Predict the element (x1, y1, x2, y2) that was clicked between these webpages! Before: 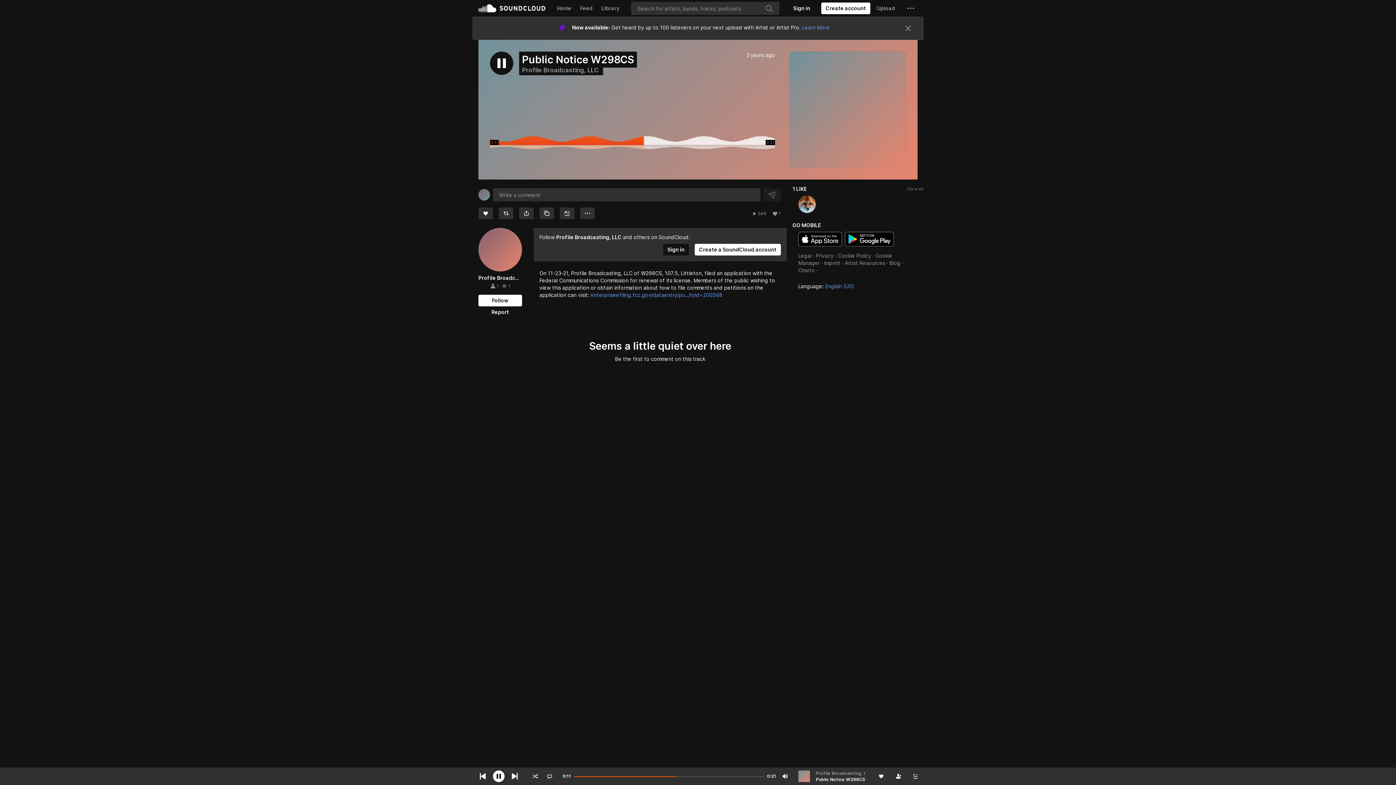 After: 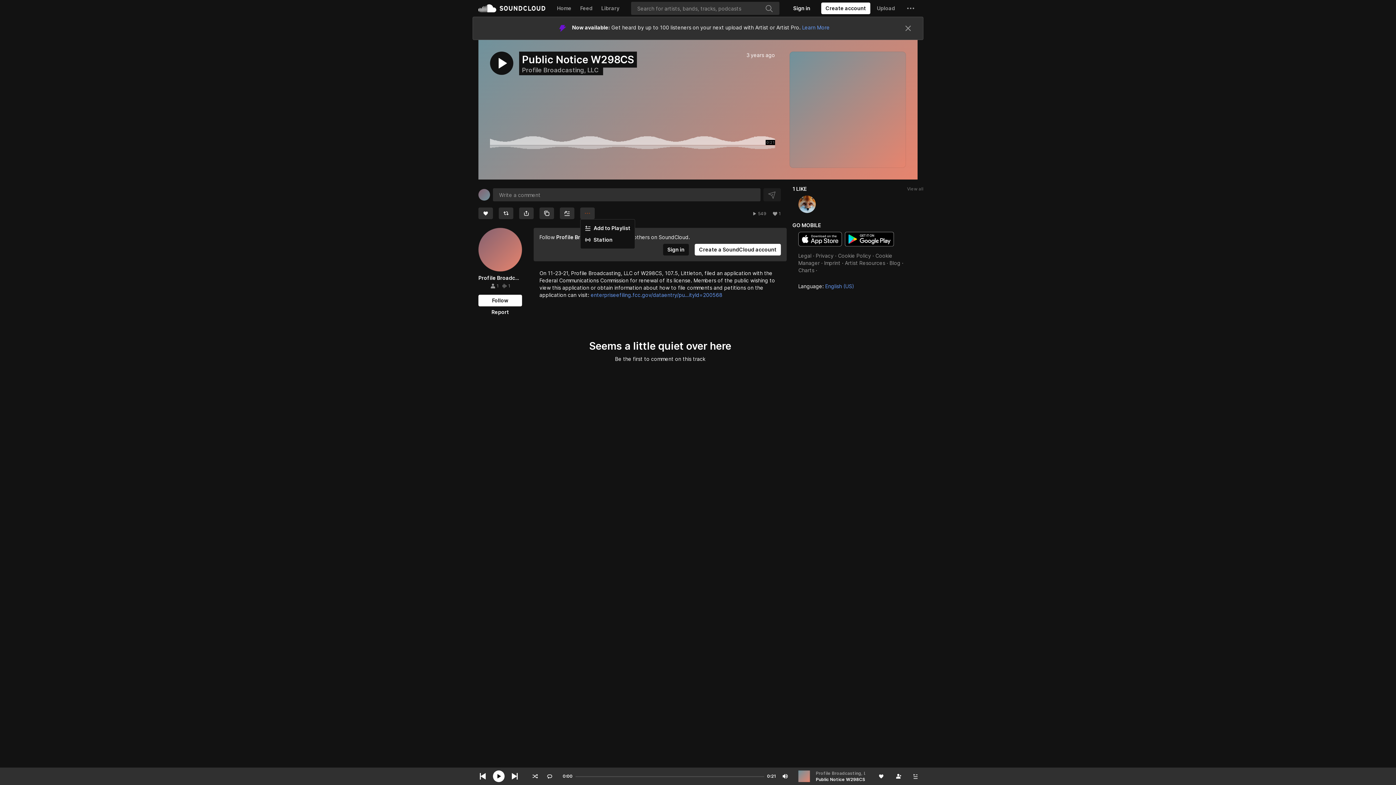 Action: bbox: (580, 184, 594, 195) label: More